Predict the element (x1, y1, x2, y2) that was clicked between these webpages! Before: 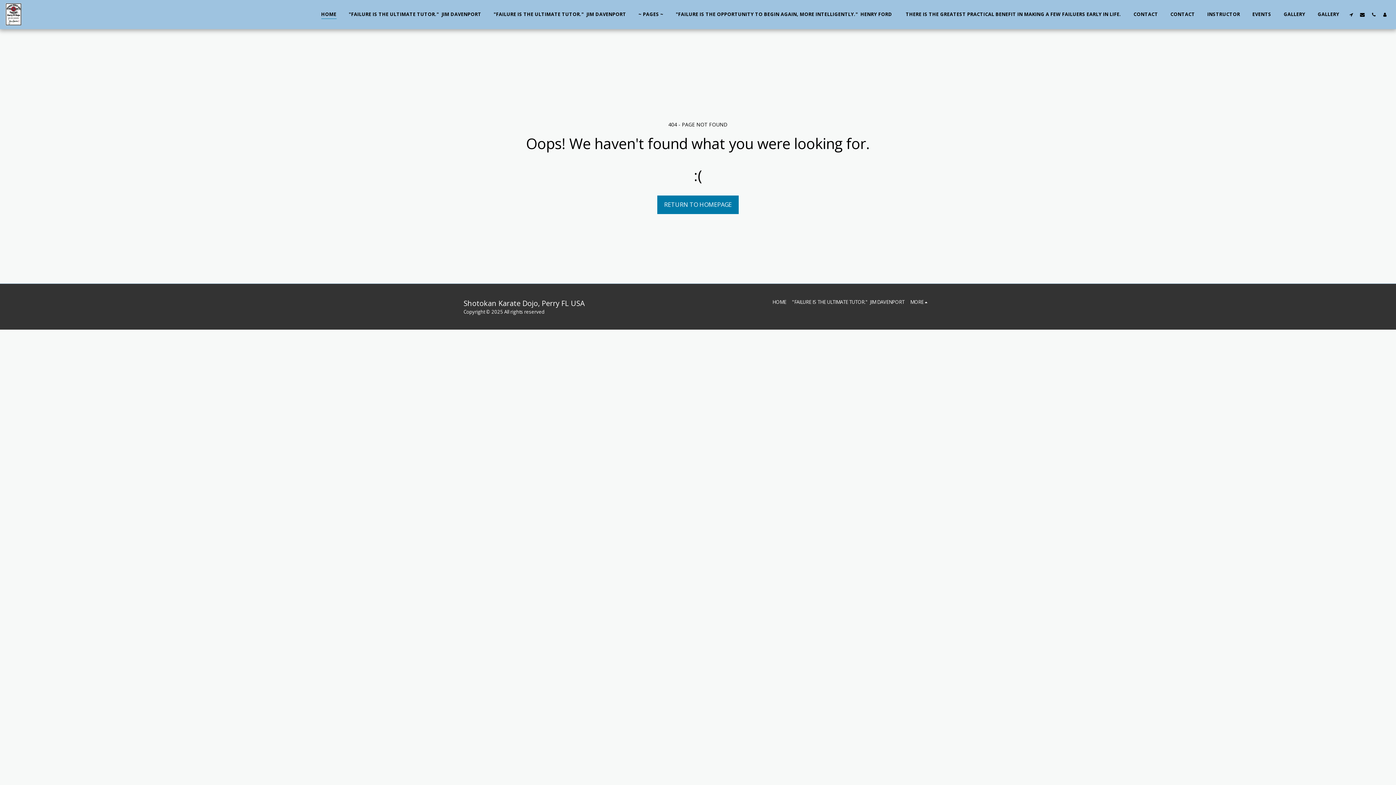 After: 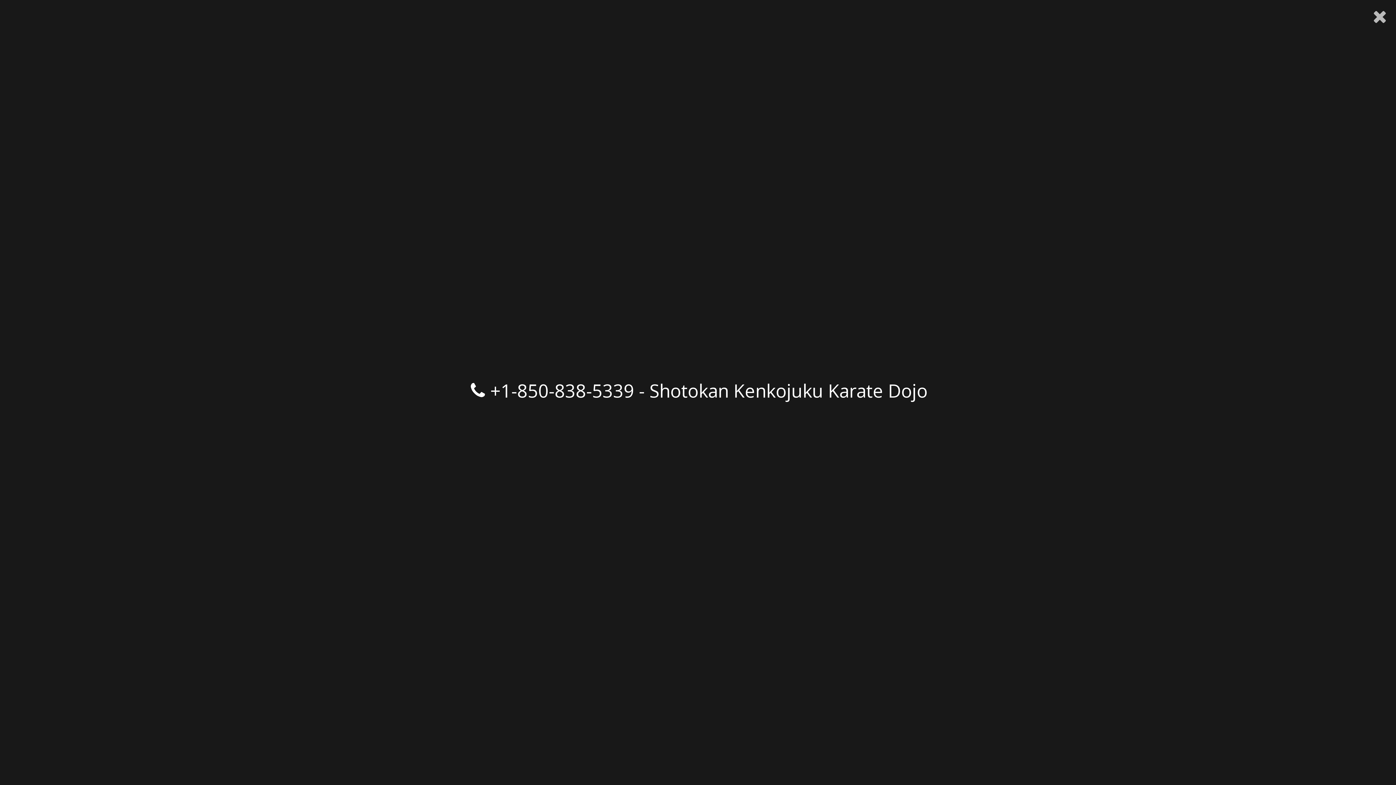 Action: label:   bbox: (1368, 11, 1379, 16)